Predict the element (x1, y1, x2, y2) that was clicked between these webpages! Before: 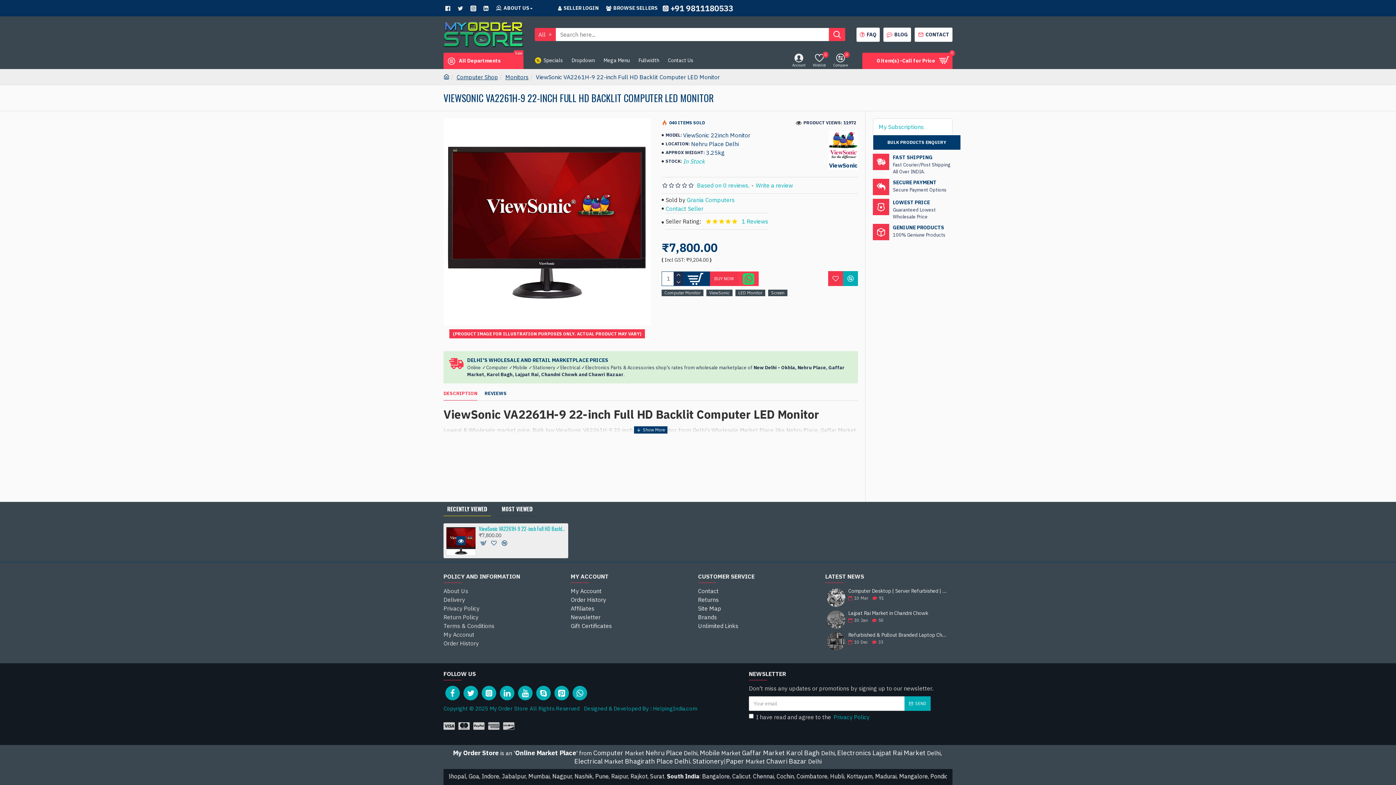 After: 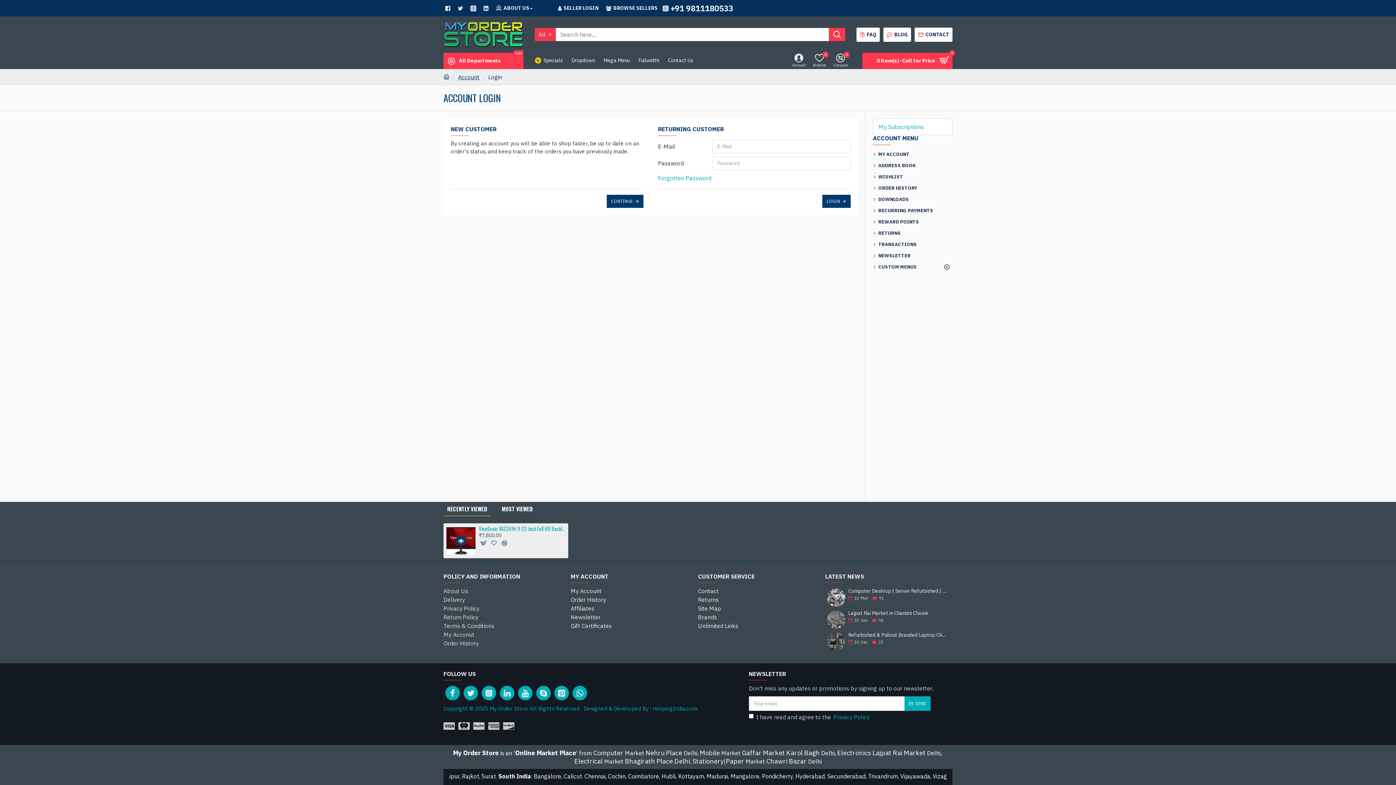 Action: bbox: (878, 122, 924, 131) label: My Subscriptions